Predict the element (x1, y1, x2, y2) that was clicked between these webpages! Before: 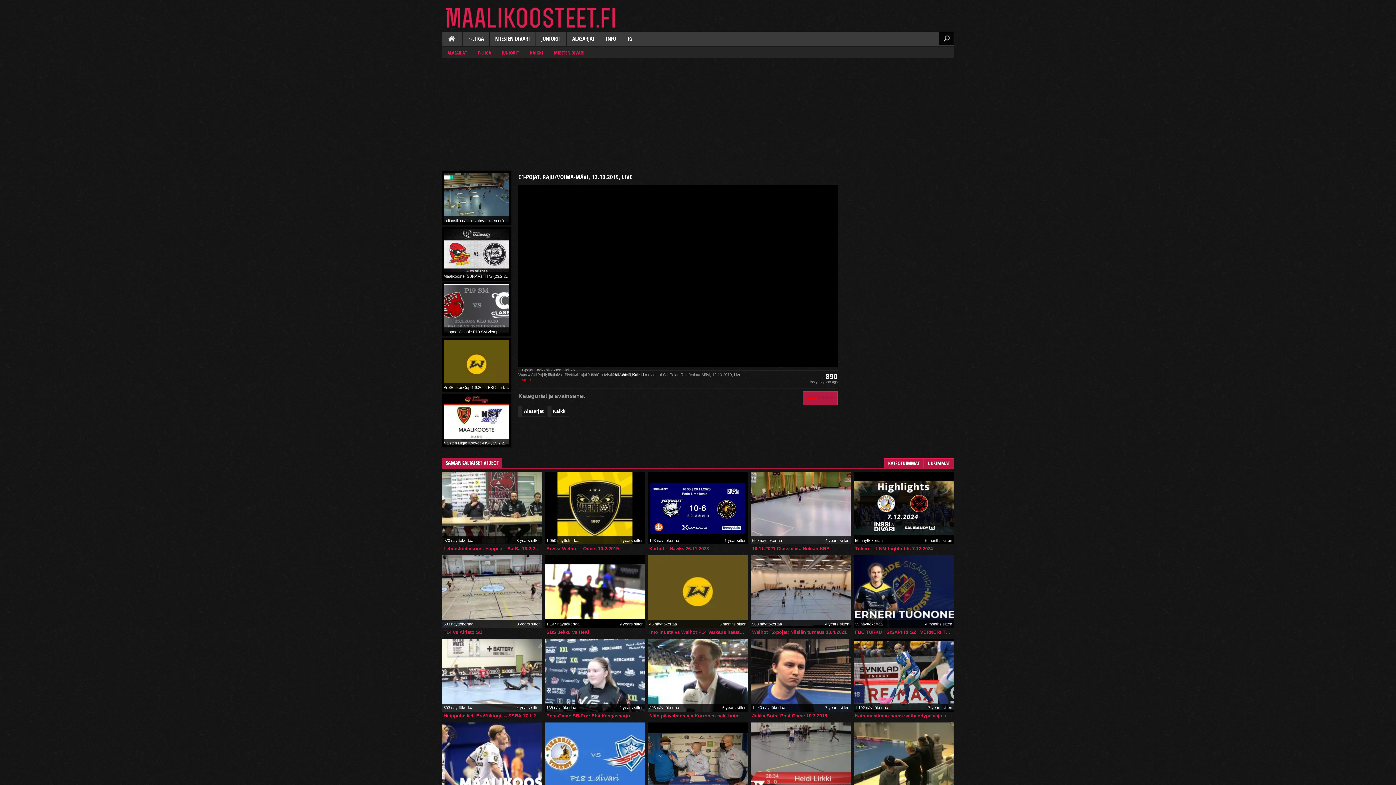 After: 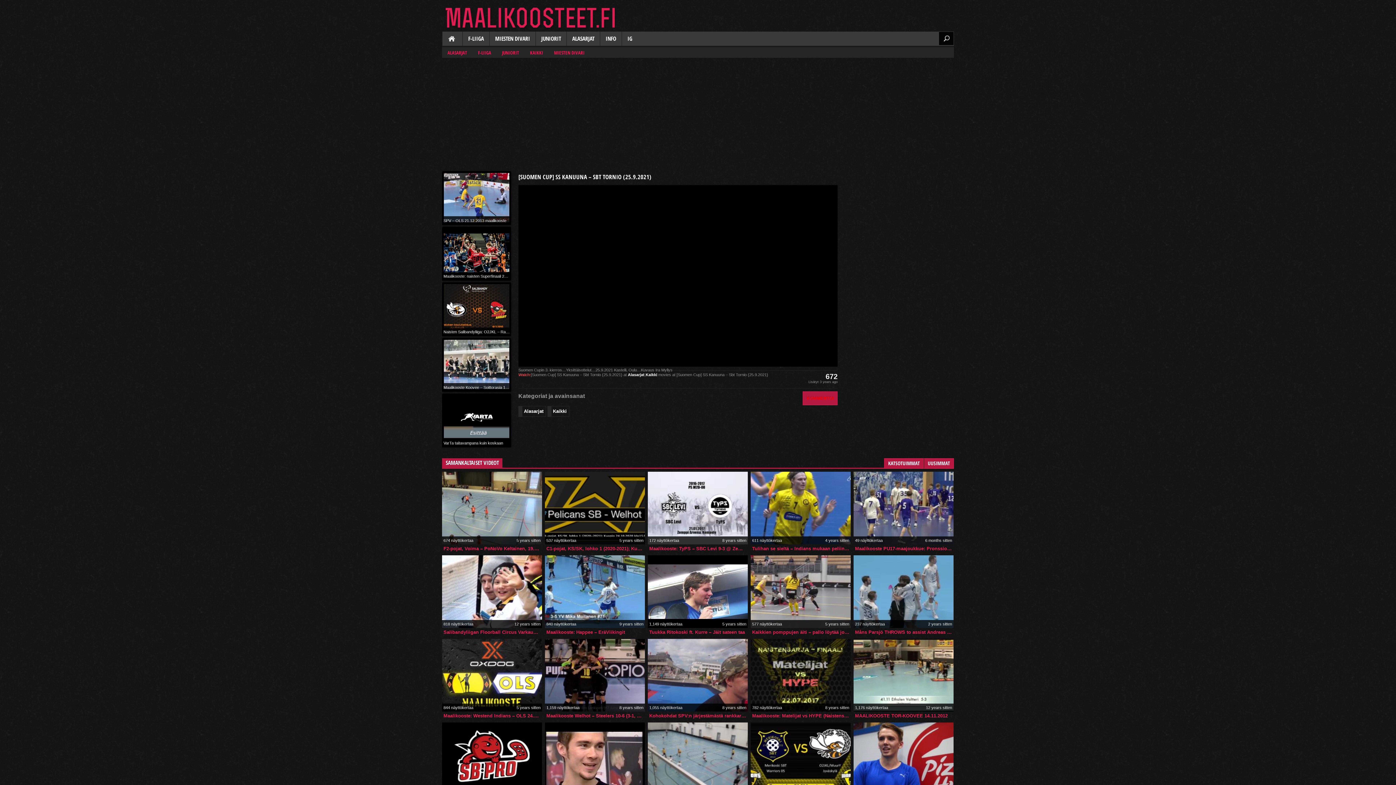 Action: bbox: (853, 722, 953, 795) label: 671 näyttökertaa
4 years sitten